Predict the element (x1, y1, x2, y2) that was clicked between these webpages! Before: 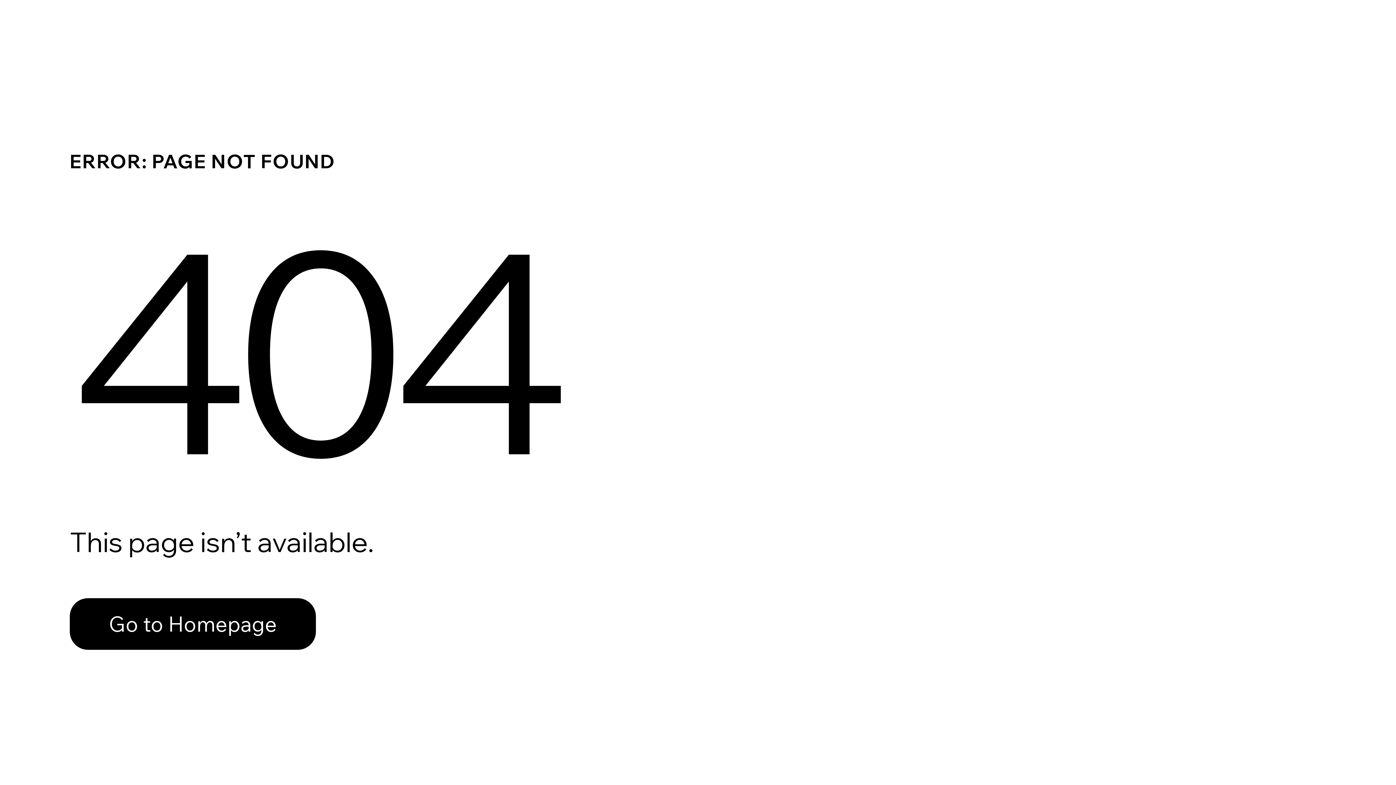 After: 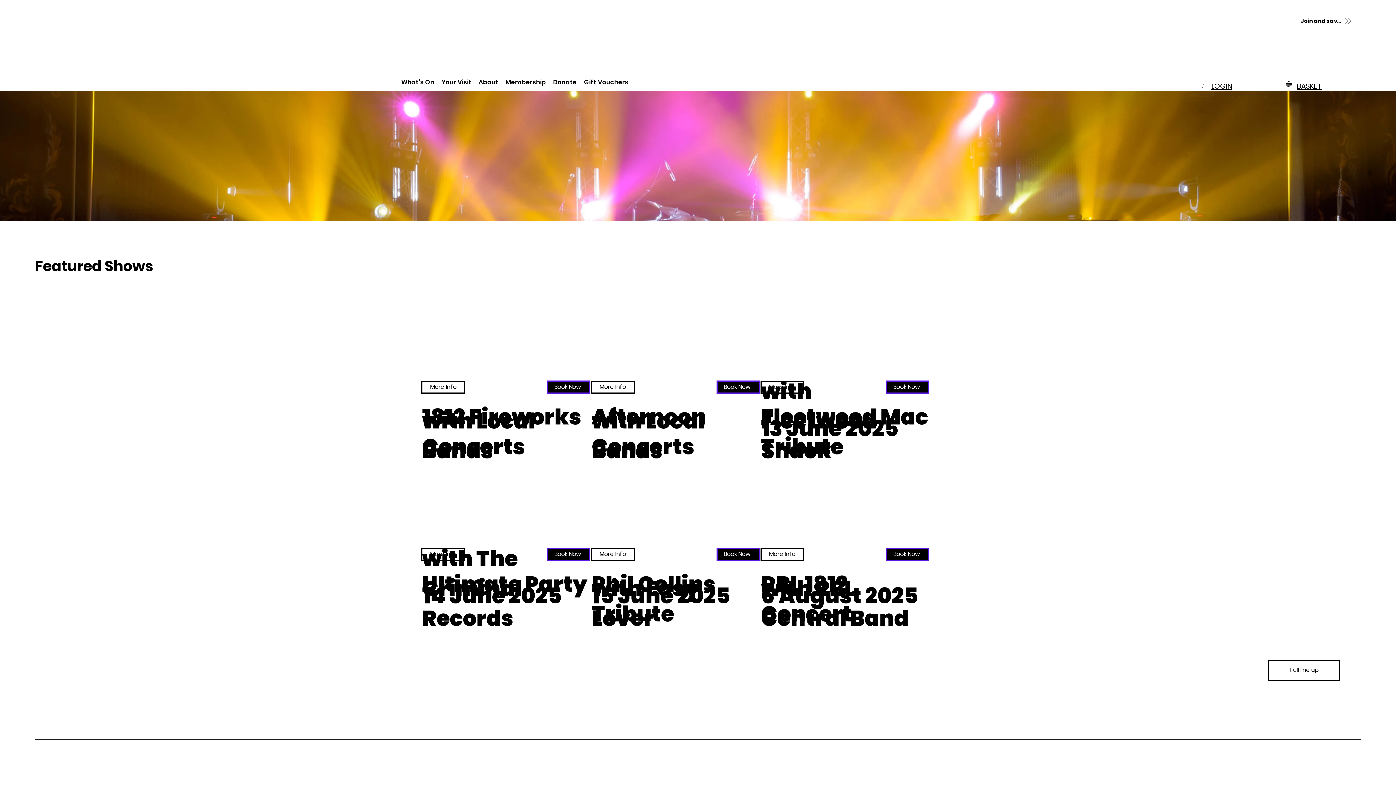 Action: bbox: (69, 598, 316, 650) label: Go to Homepage